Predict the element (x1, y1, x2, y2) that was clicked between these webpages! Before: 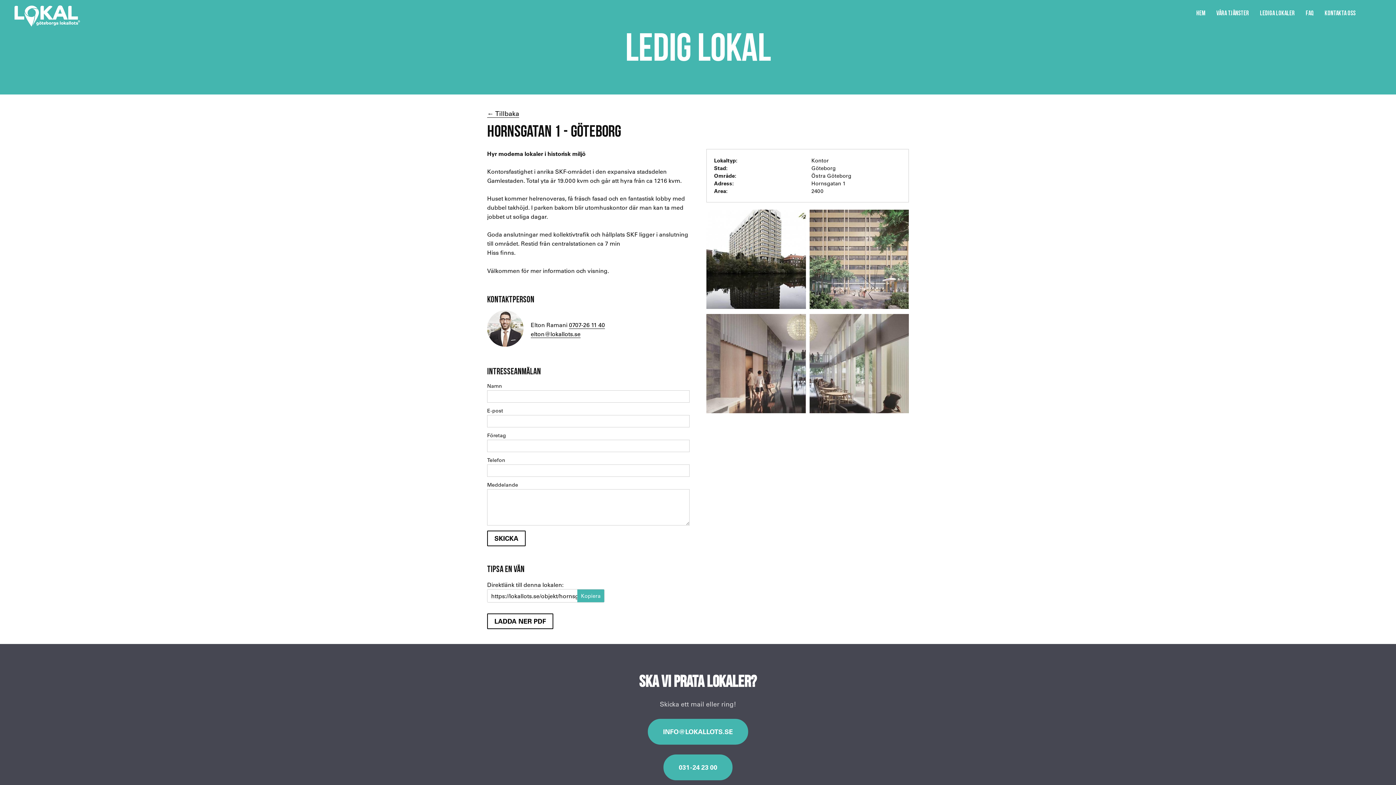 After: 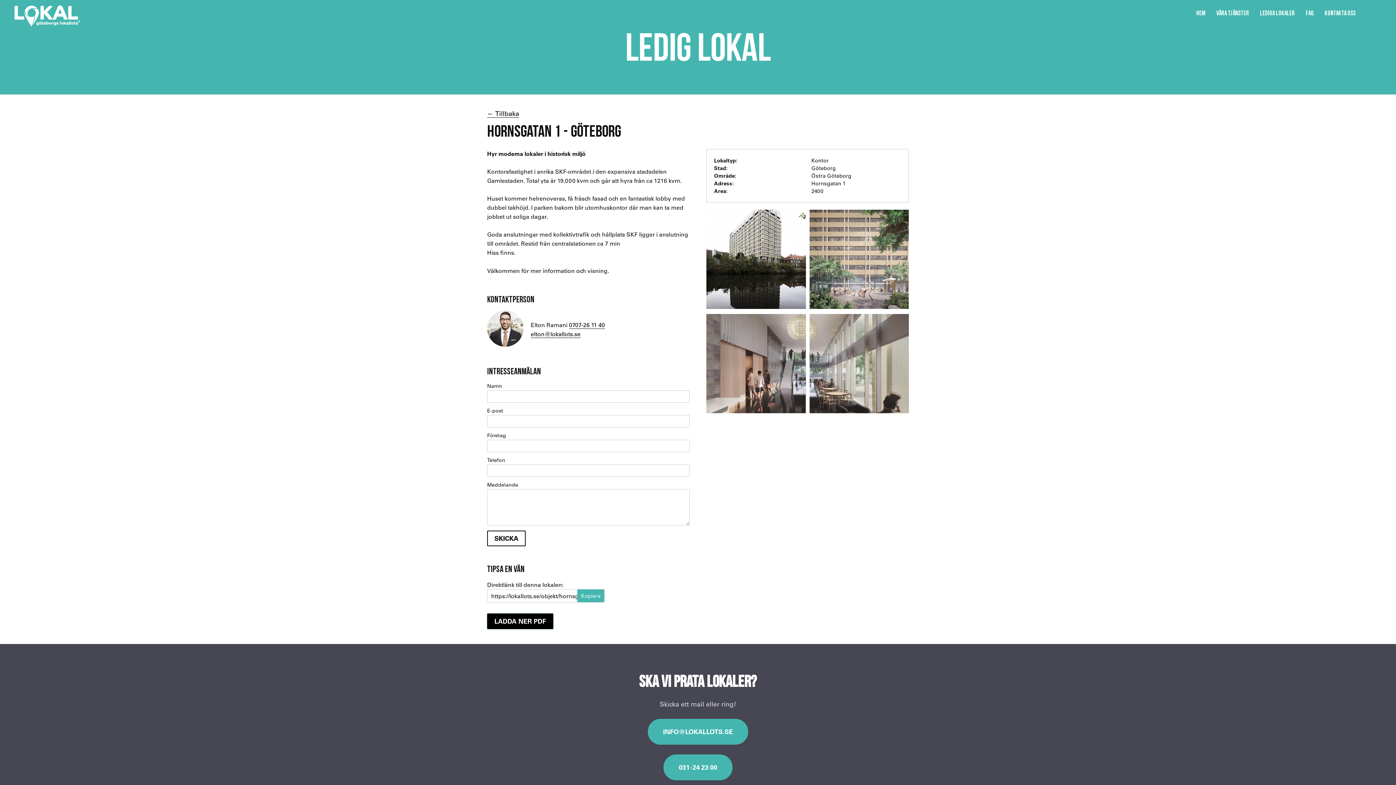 Action: label: LADDA NER PDF bbox: (487, 613, 553, 629)